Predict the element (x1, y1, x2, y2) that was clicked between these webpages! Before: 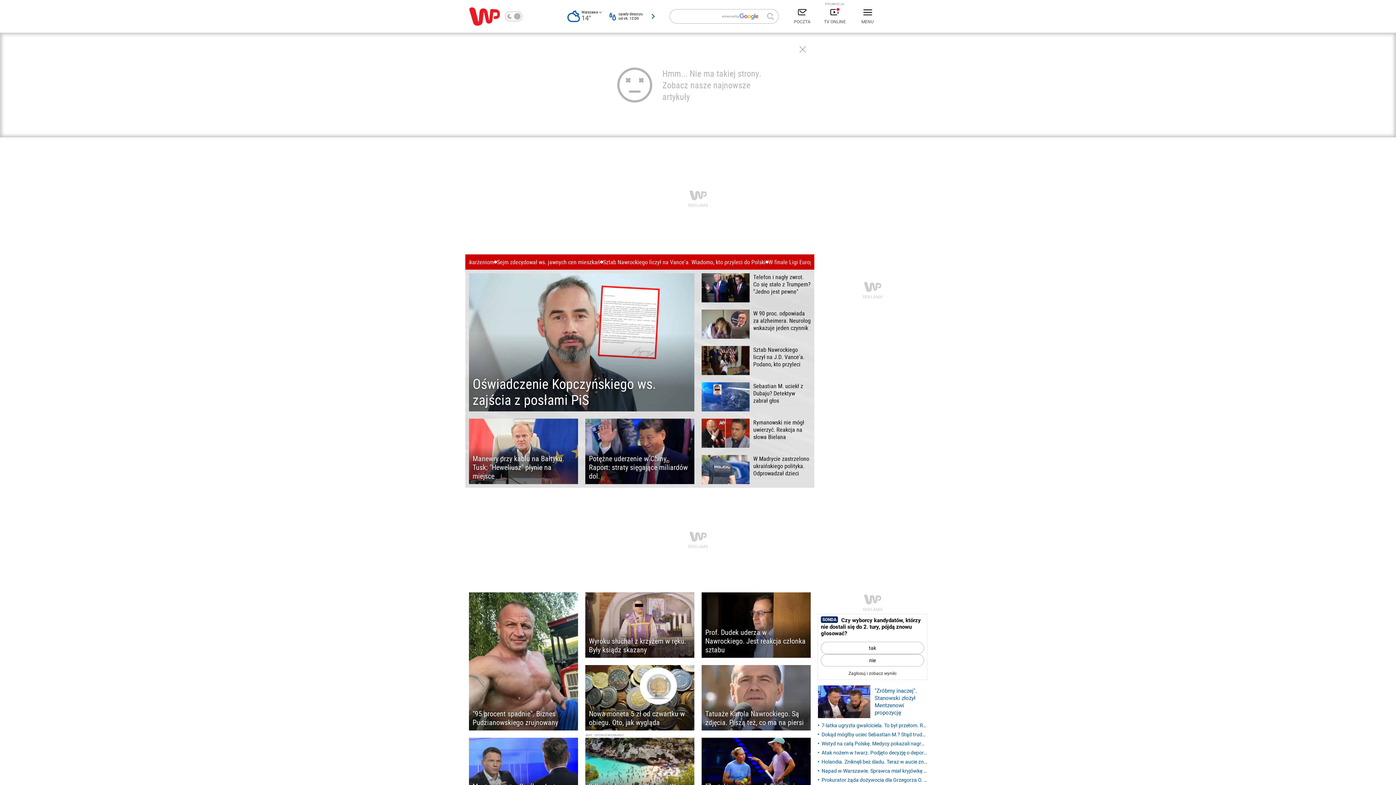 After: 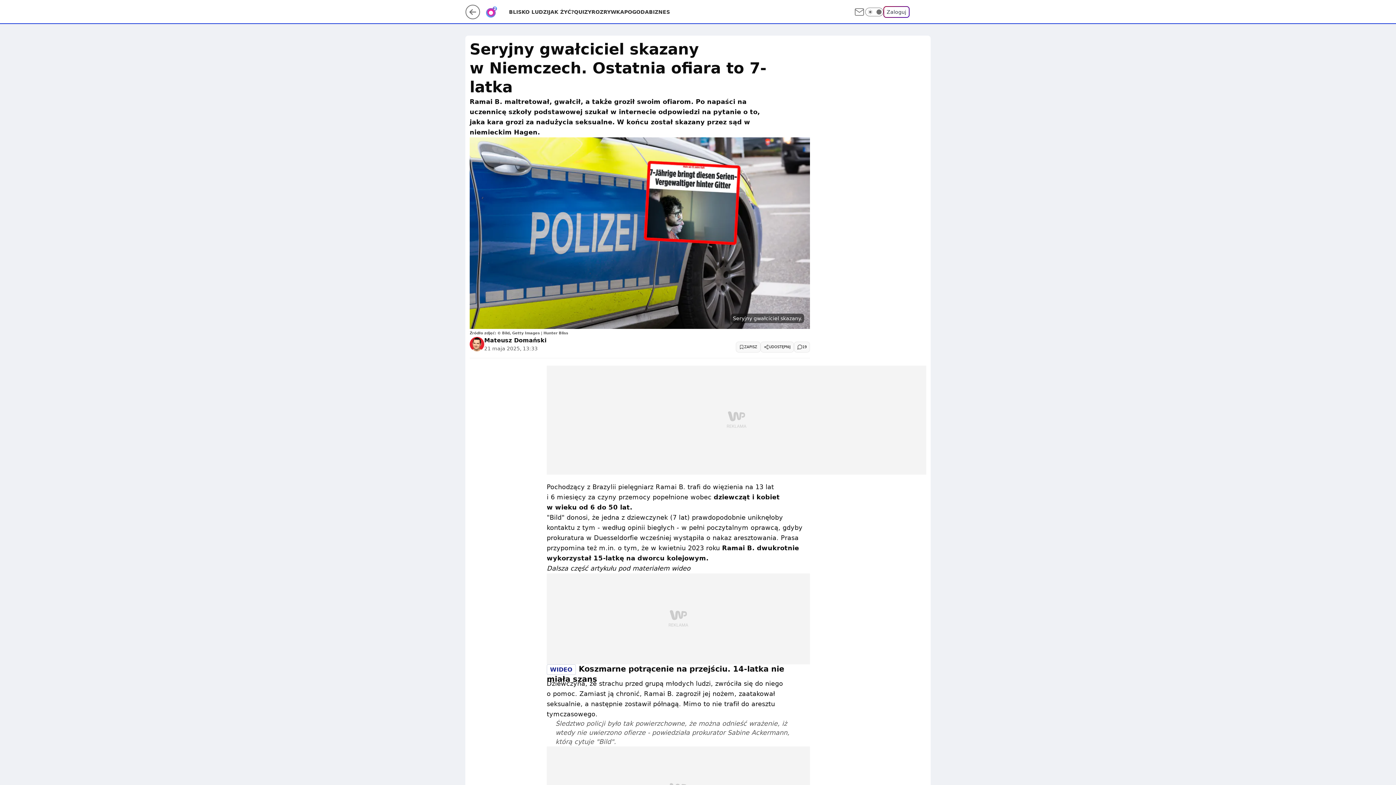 Action: bbox: (818, 722, 927, 729) label: 7-latka ugryzła gwałciciela. To był przełom. Ramai skazany w Niemczech